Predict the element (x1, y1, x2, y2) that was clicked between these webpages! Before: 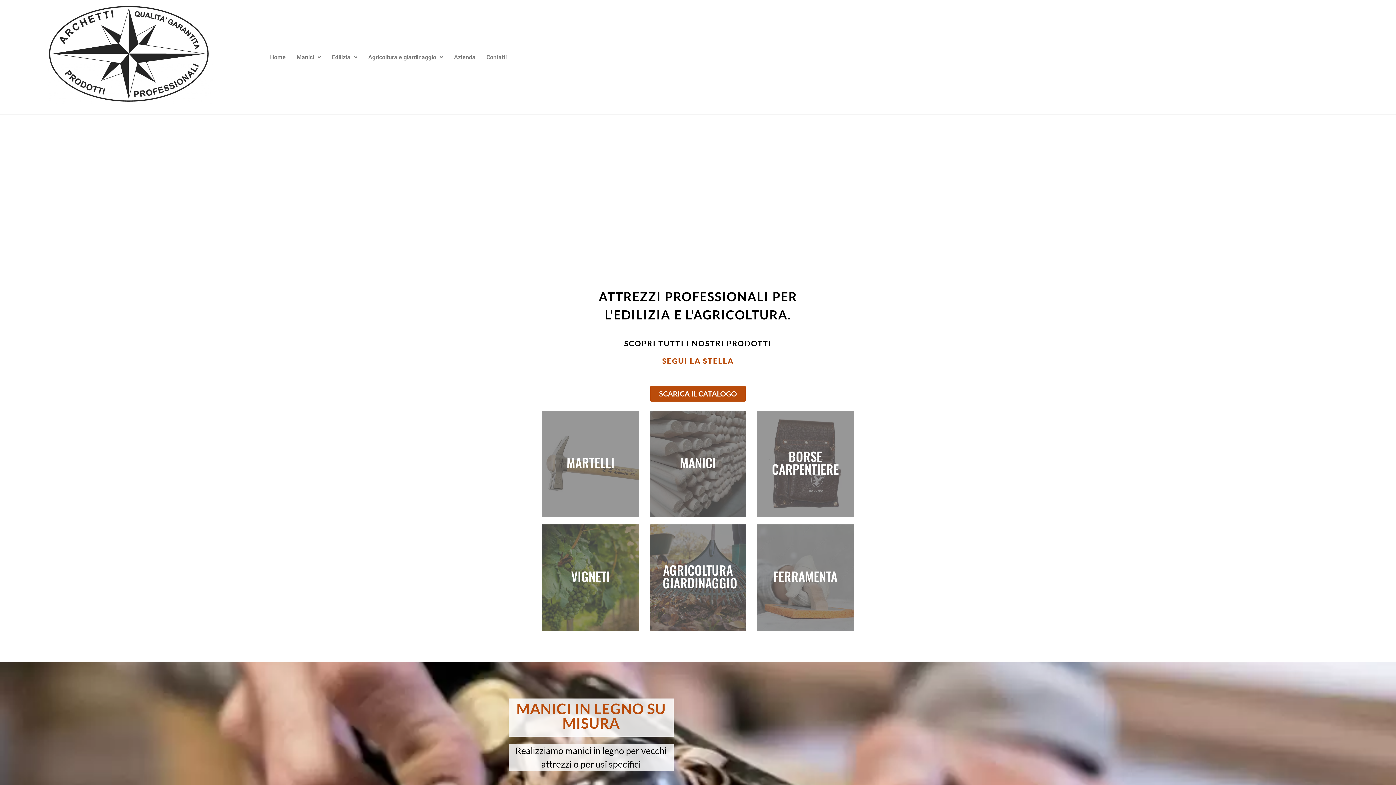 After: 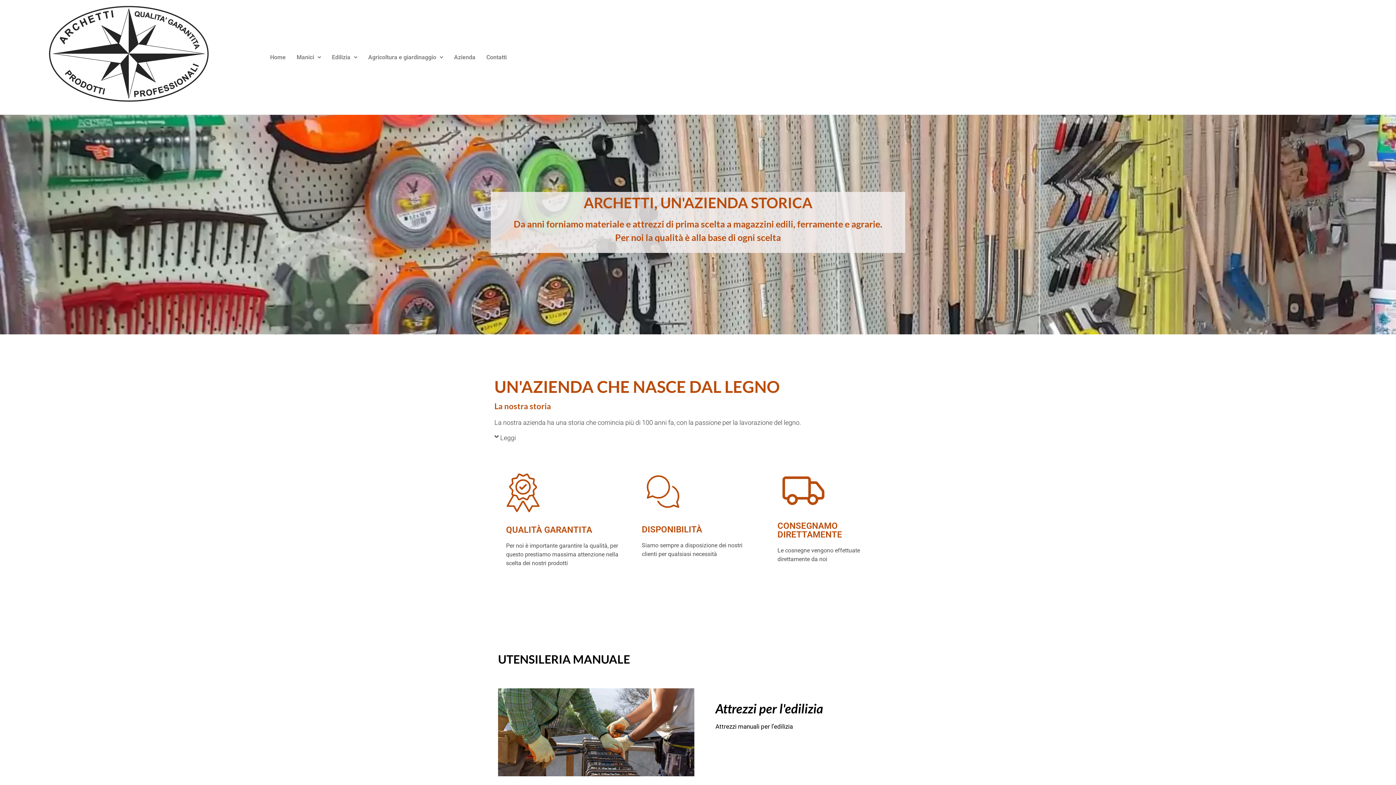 Action: bbox: (448, 48, 481, 65) label: Azienda